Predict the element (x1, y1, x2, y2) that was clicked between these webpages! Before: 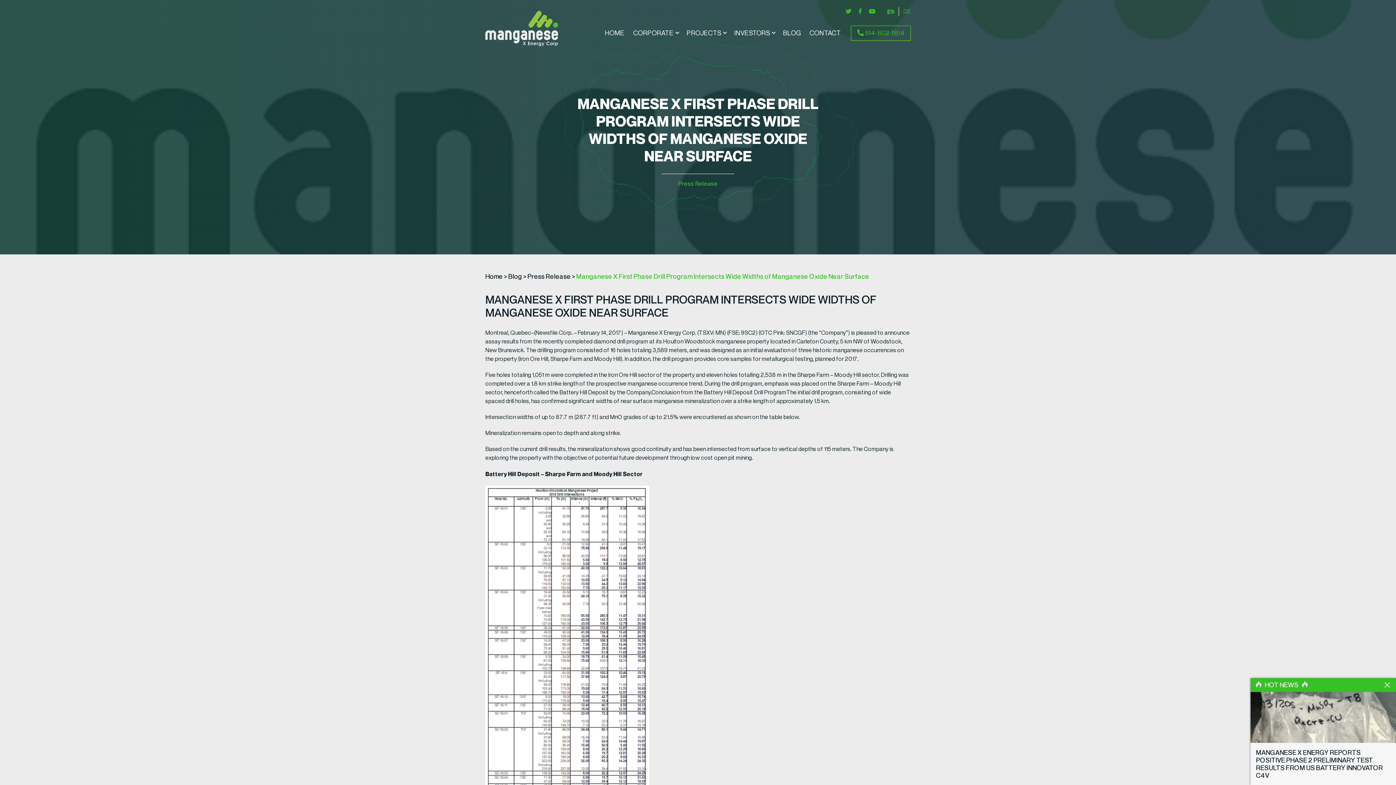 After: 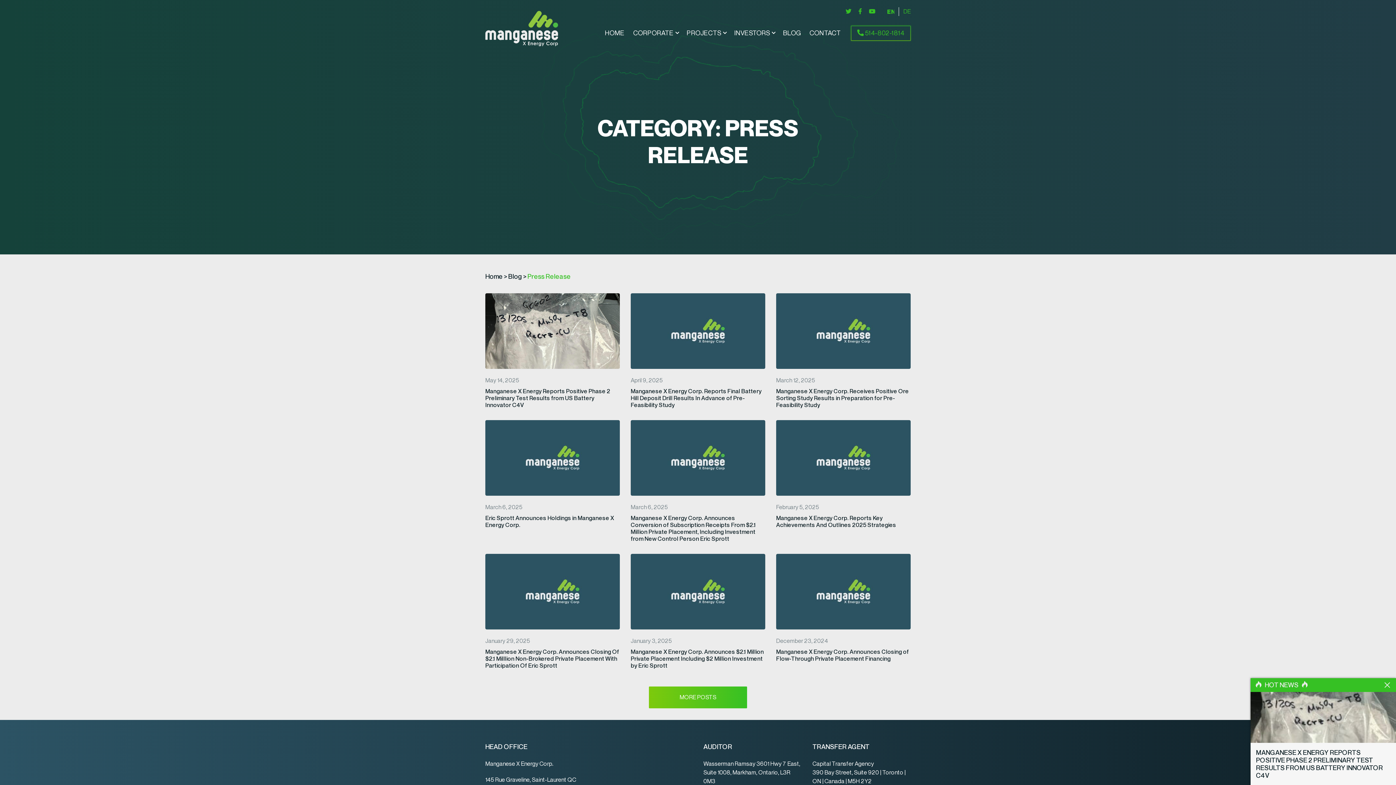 Action: label: Press Release bbox: (678, 180, 718, 187)